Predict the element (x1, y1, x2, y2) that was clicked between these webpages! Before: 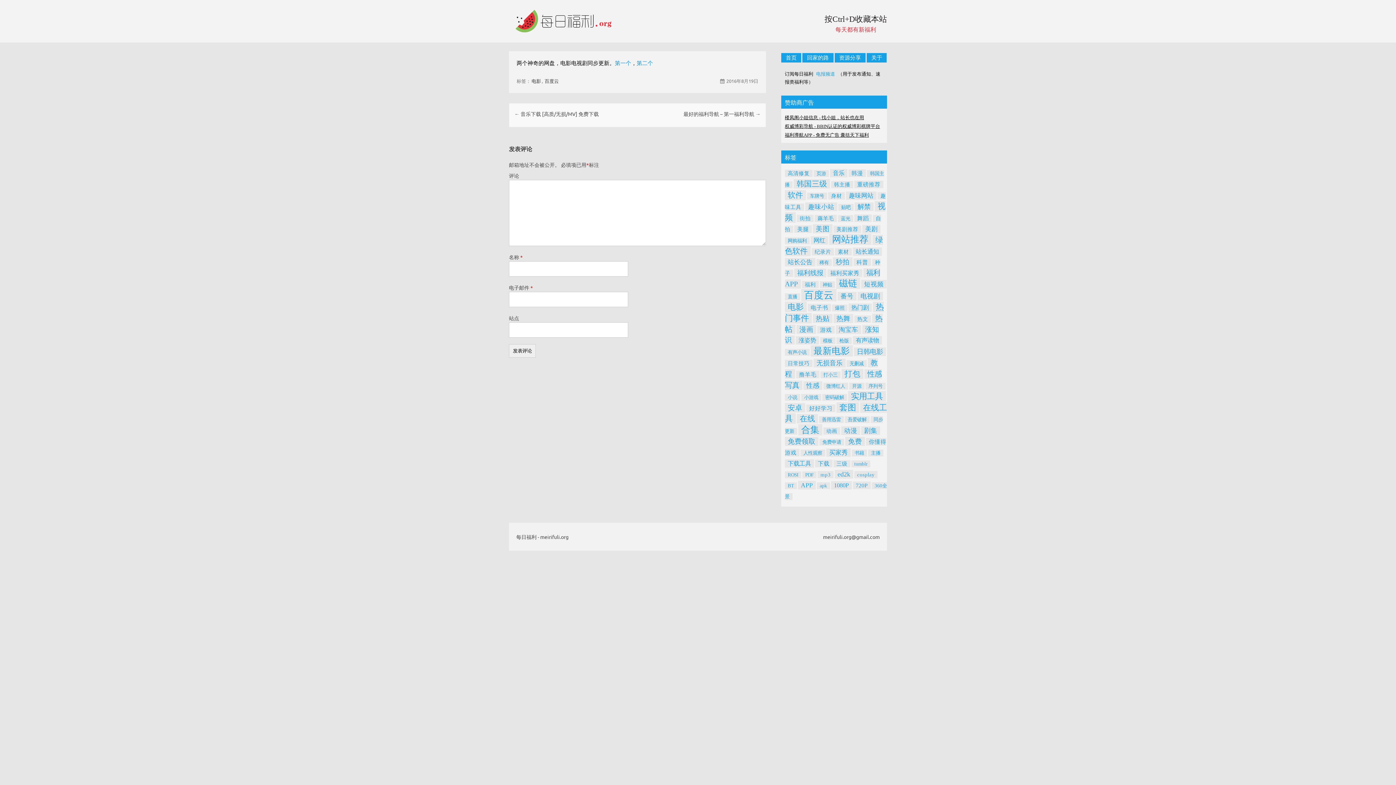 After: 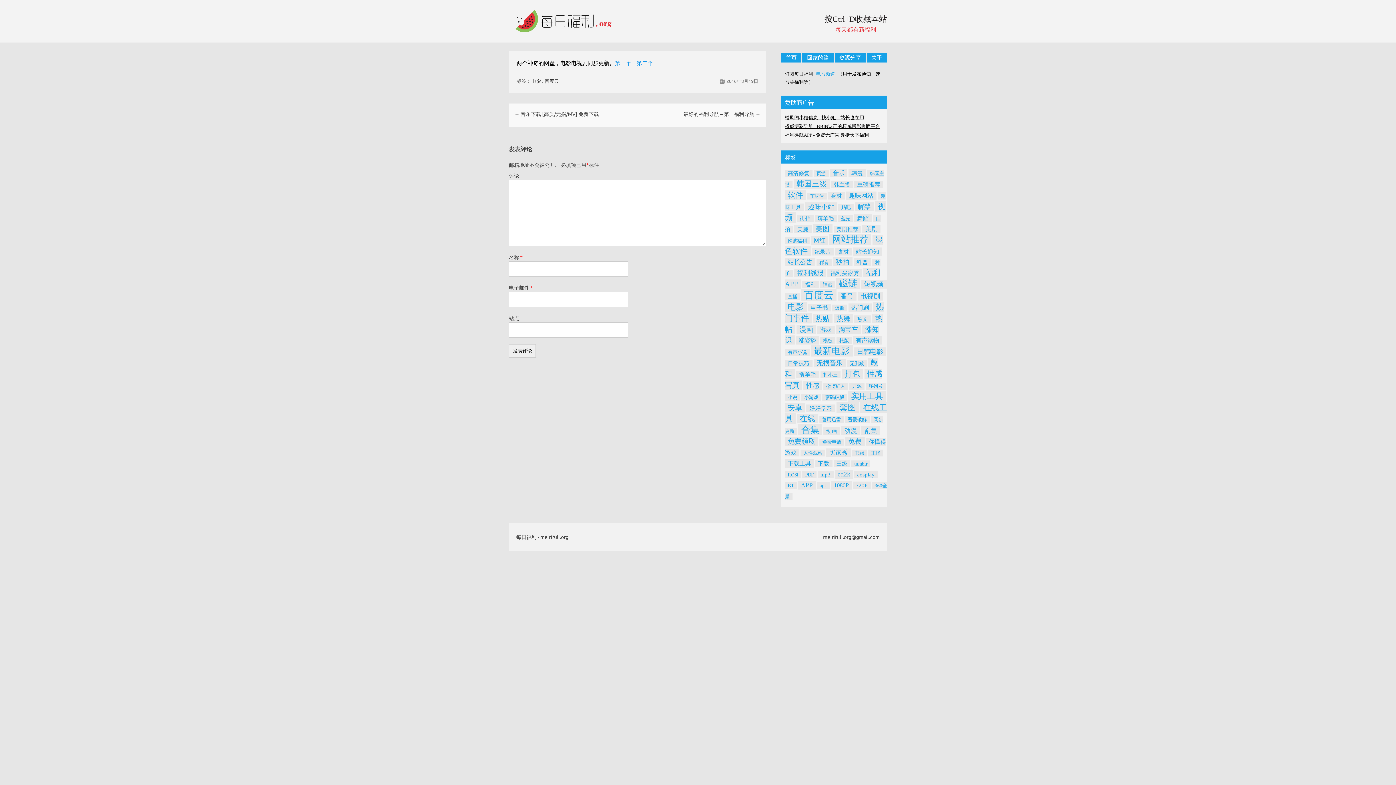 Action: label: 电影 bbox: (530, 77, 541, 84)